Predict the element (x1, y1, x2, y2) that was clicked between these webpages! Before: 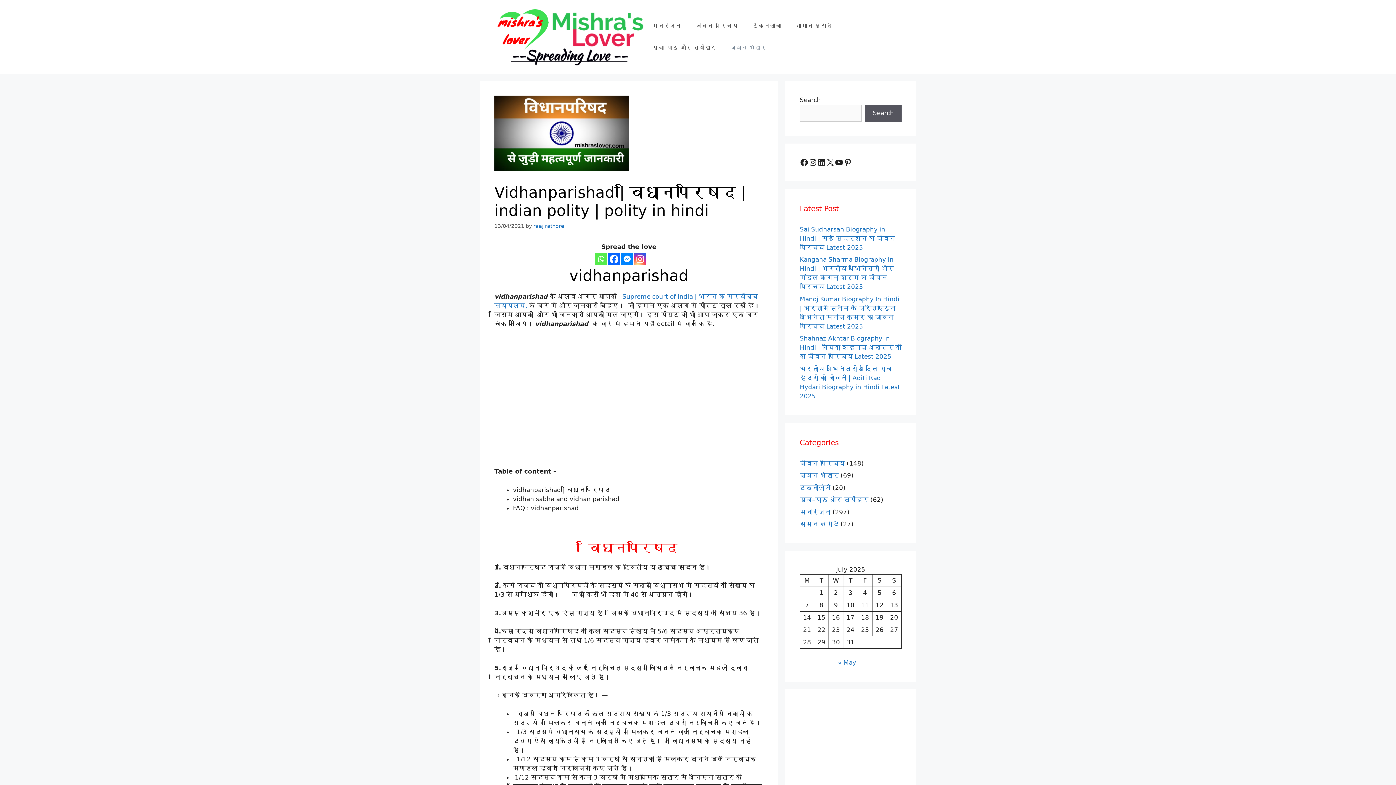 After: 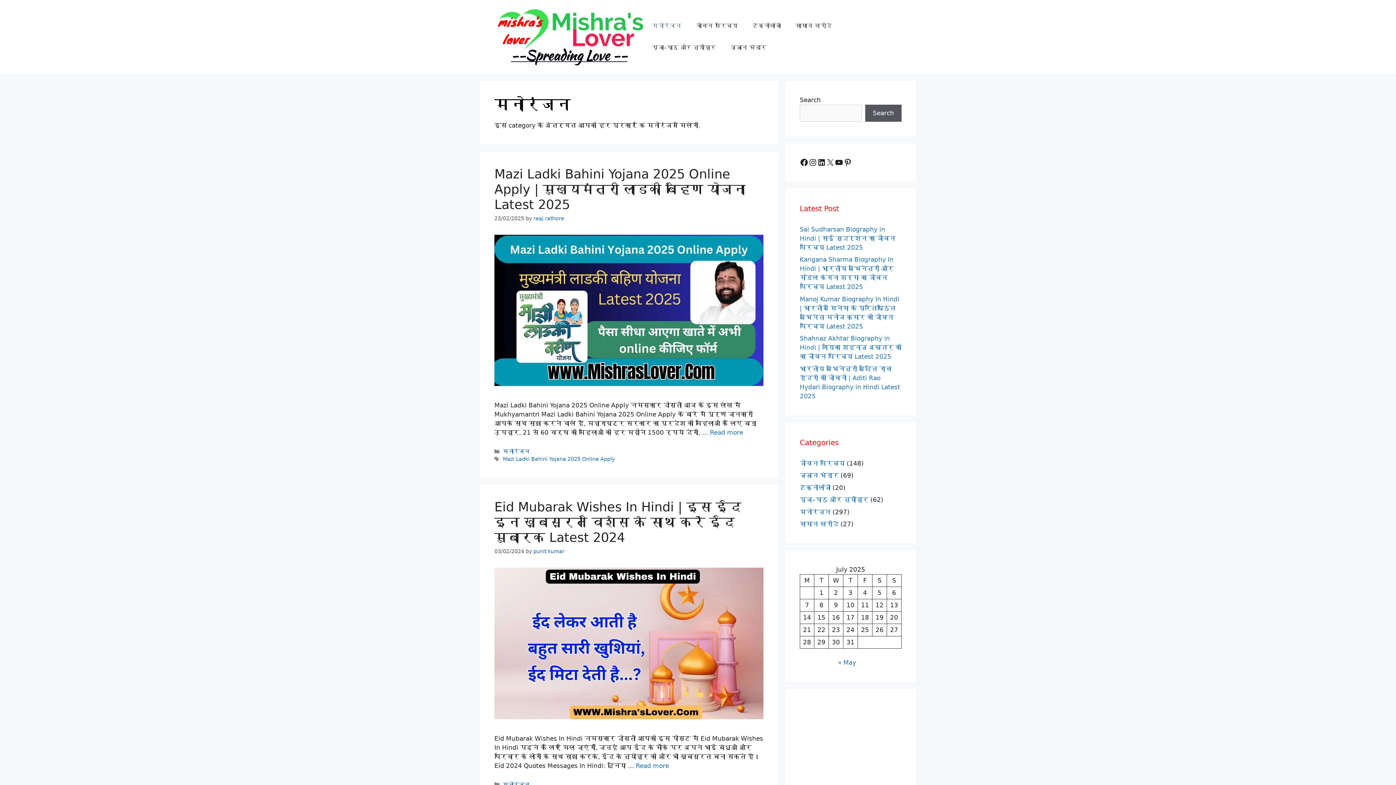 Action: bbox: (645, 15, 688, 36) label: मनोरंजन